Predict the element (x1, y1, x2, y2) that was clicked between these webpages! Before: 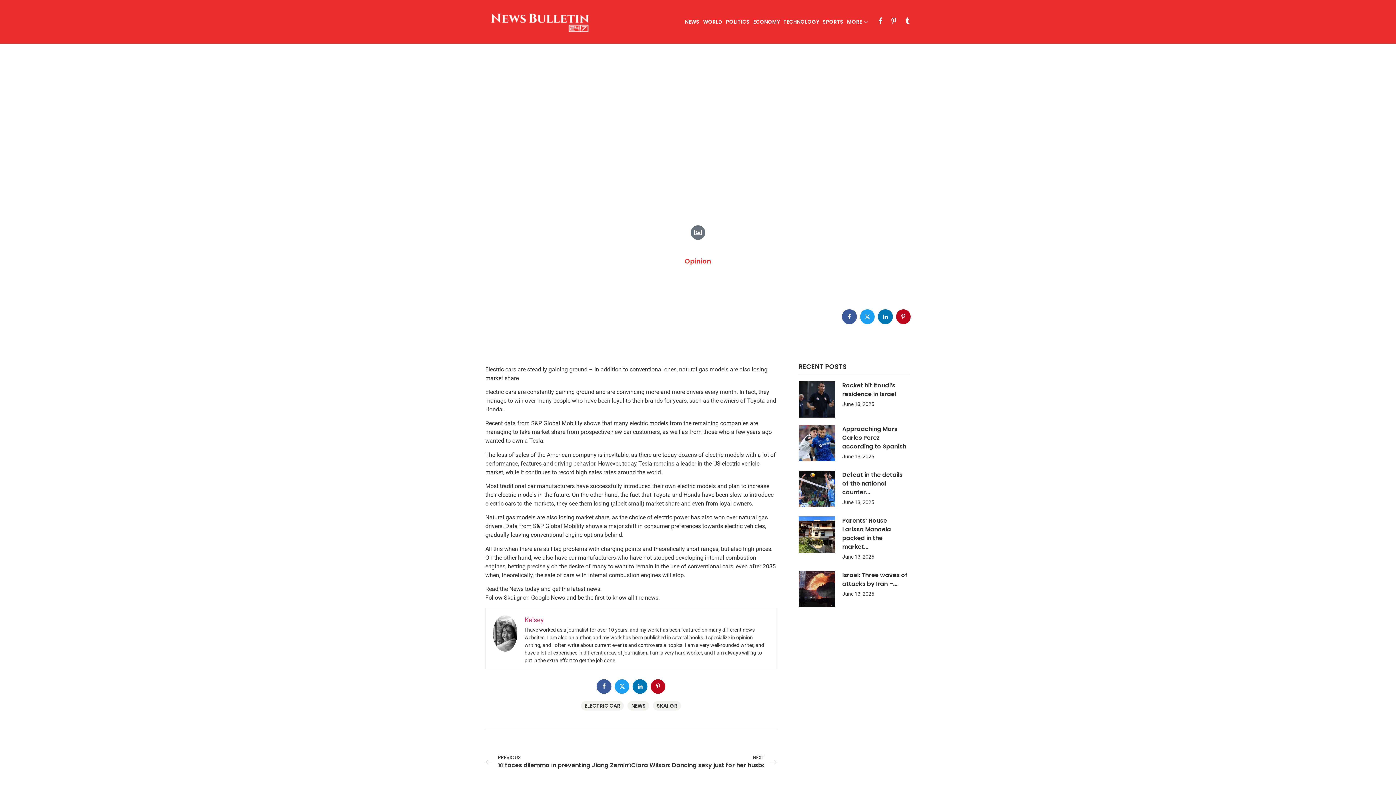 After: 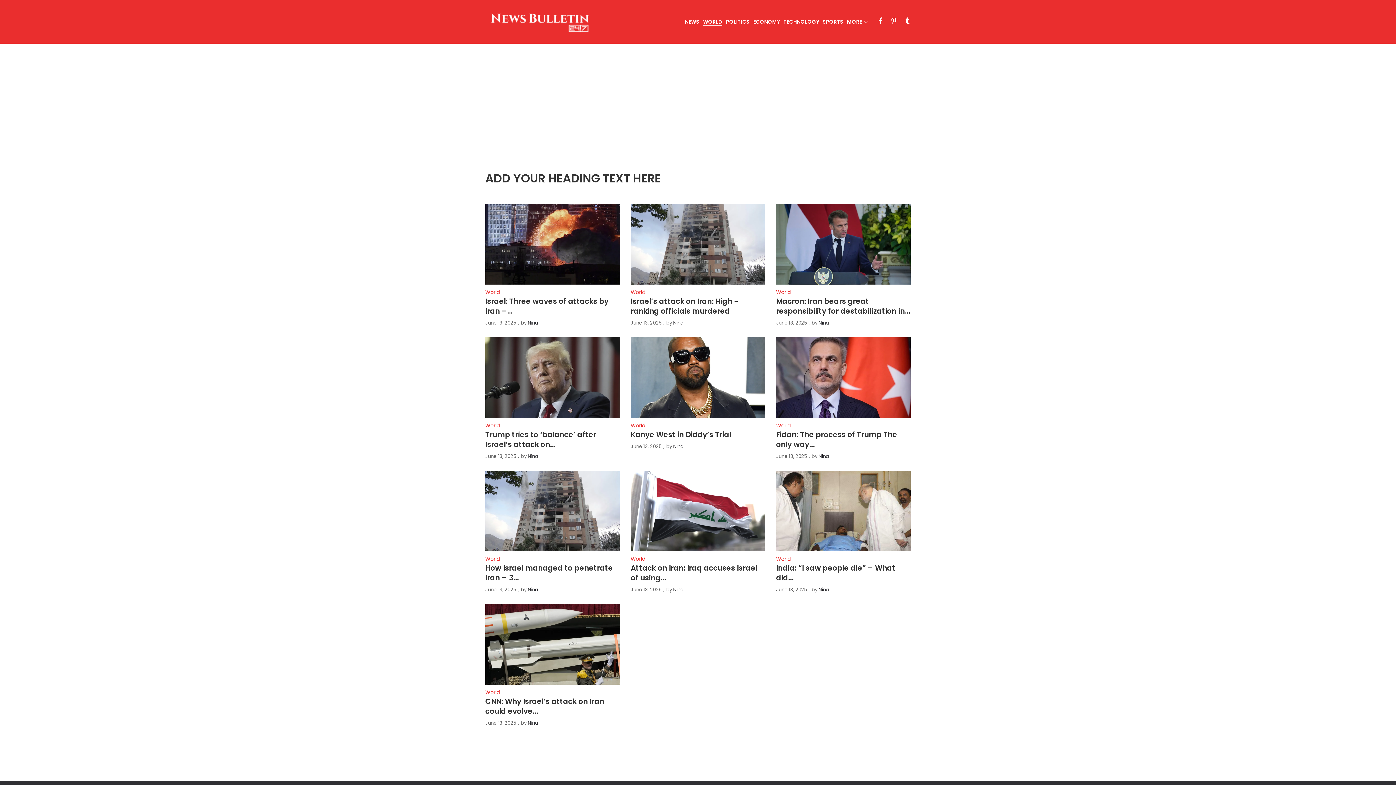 Action: label: WORLD bbox: (703, 18, 722, 25)